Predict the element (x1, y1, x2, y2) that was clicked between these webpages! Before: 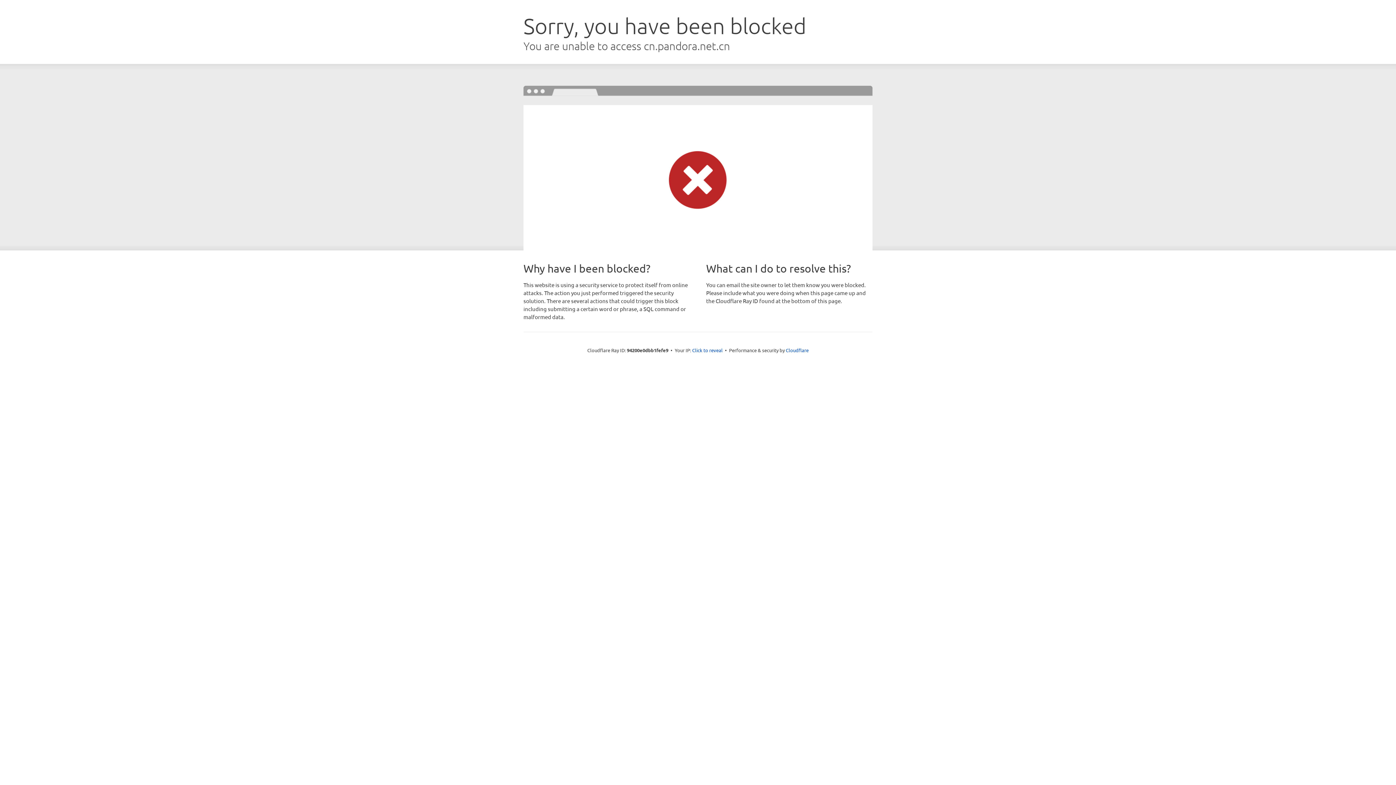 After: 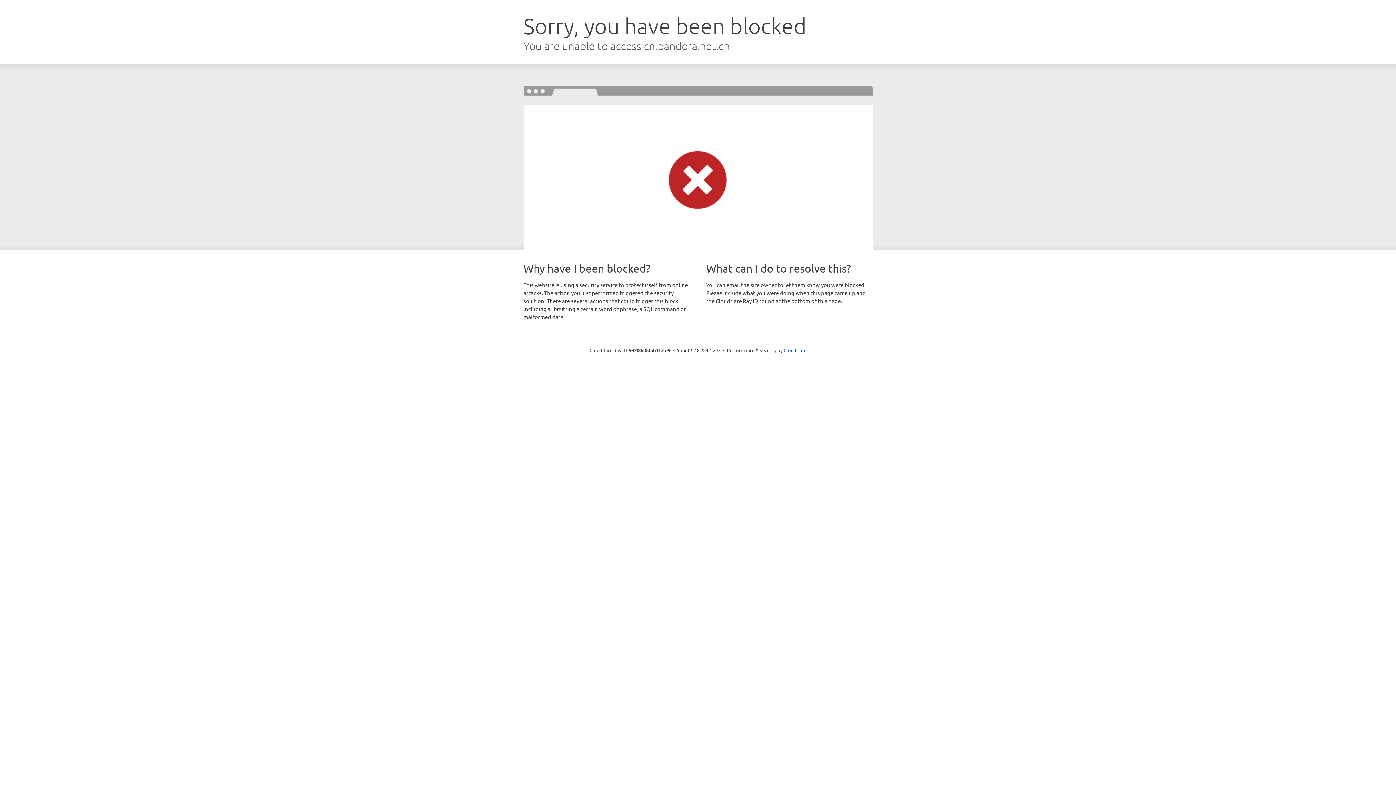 Action: bbox: (692, 346, 722, 353) label: Click to reveal